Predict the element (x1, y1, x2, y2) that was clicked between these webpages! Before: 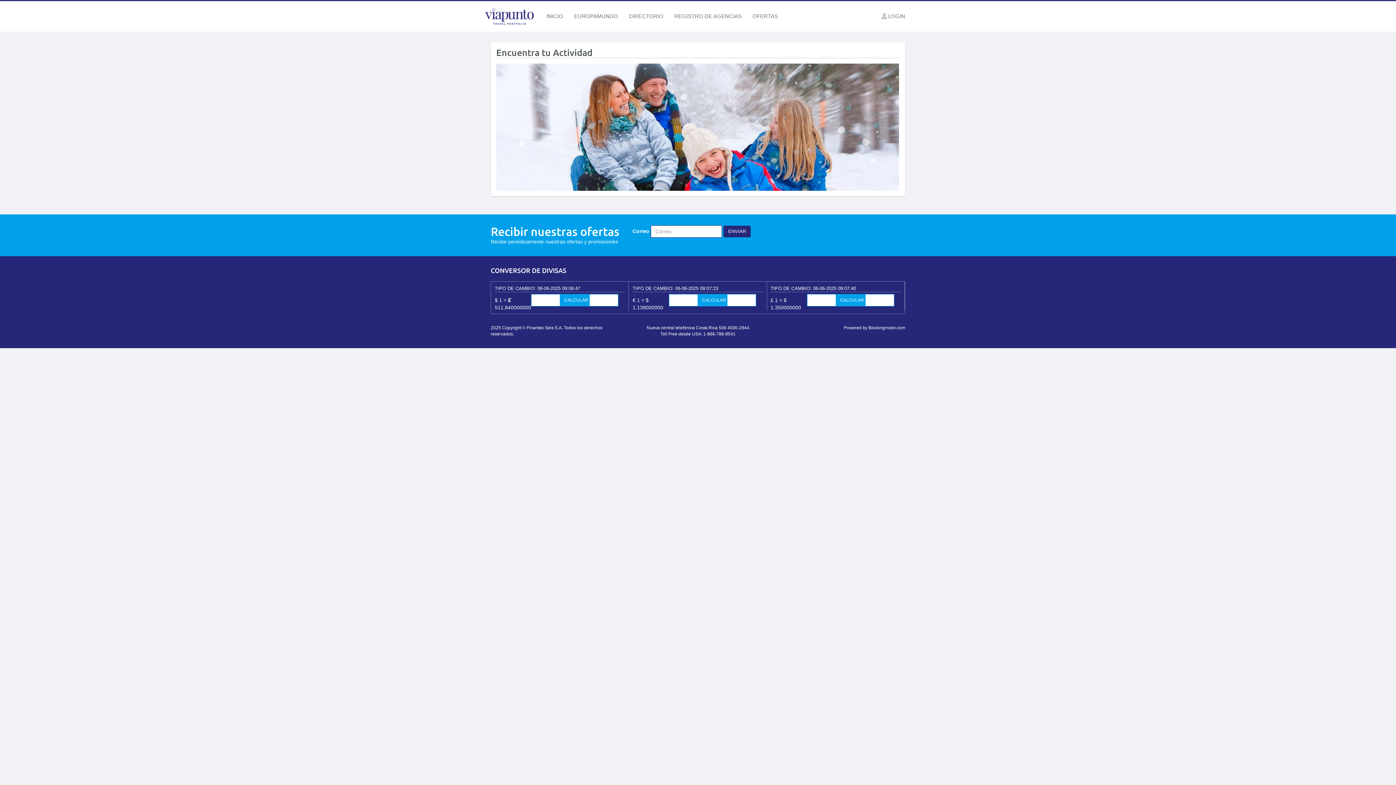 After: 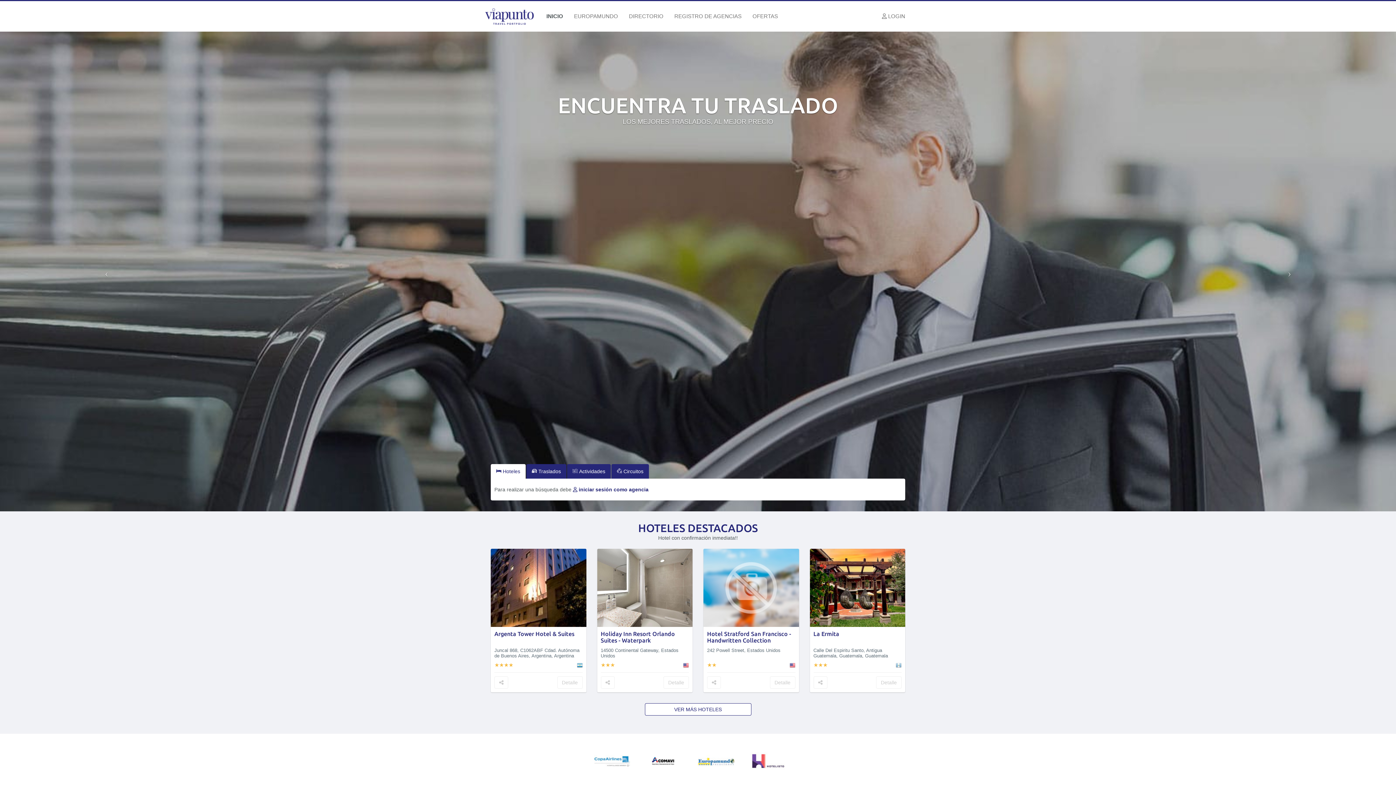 Action: bbox: (541, 1, 568, 31) label: INICIO